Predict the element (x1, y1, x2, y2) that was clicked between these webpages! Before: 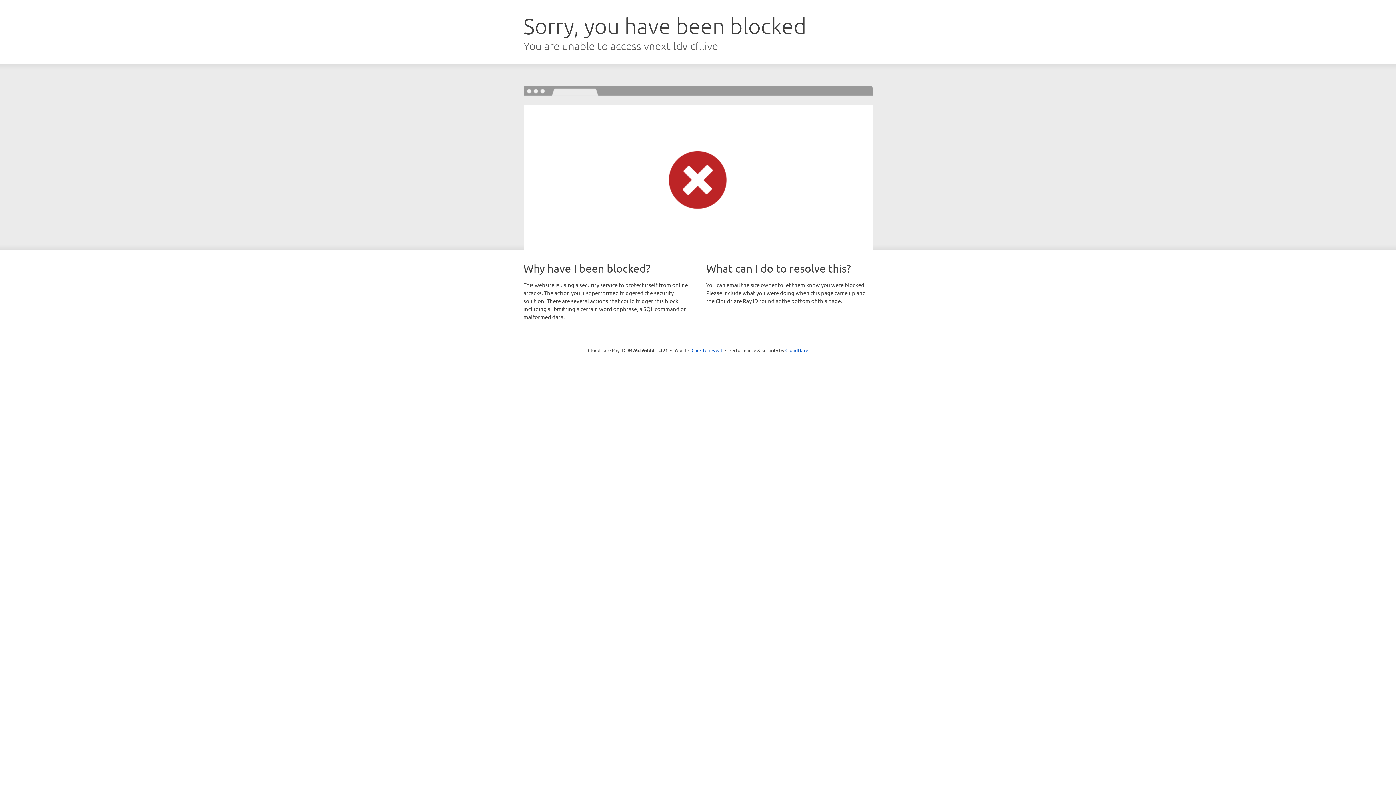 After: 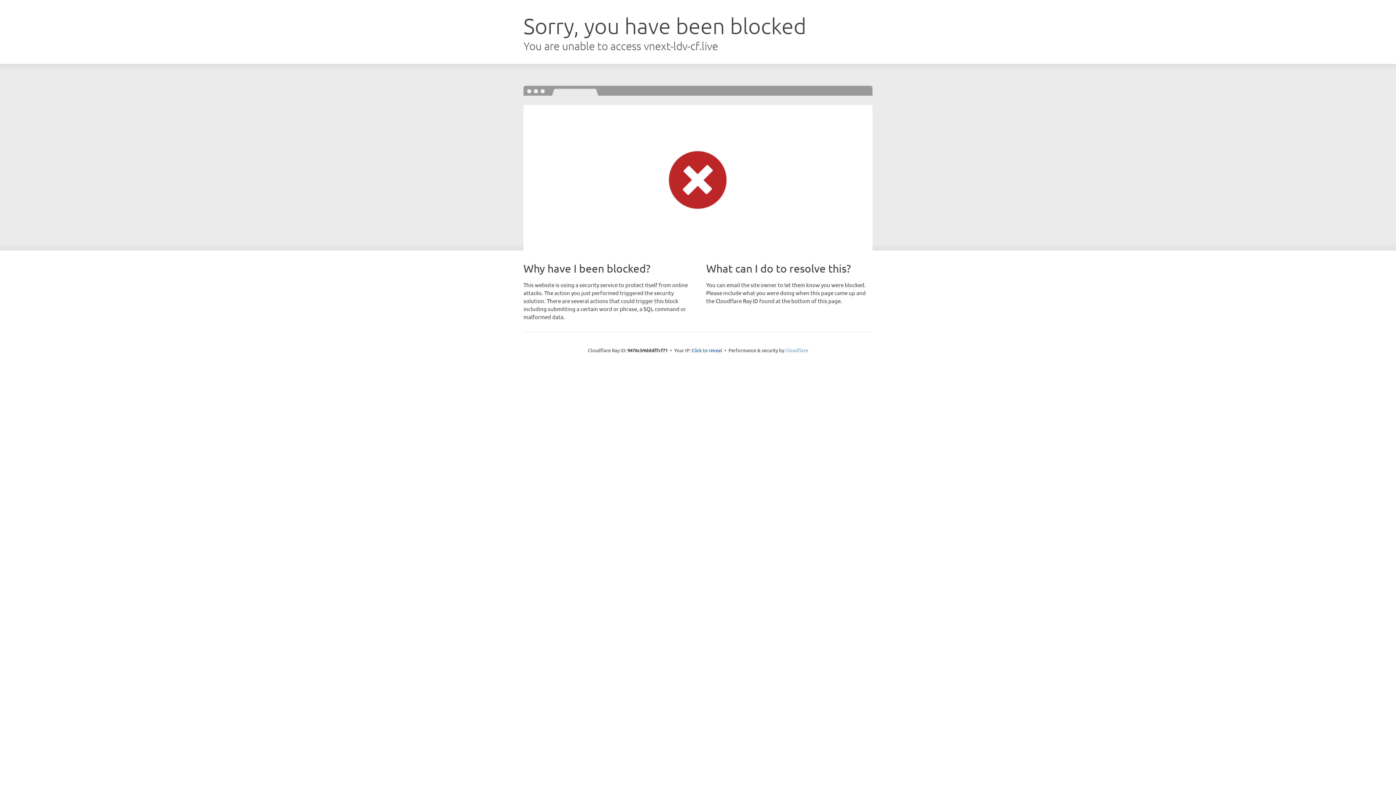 Action: bbox: (785, 347, 808, 353) label: Cloudflare